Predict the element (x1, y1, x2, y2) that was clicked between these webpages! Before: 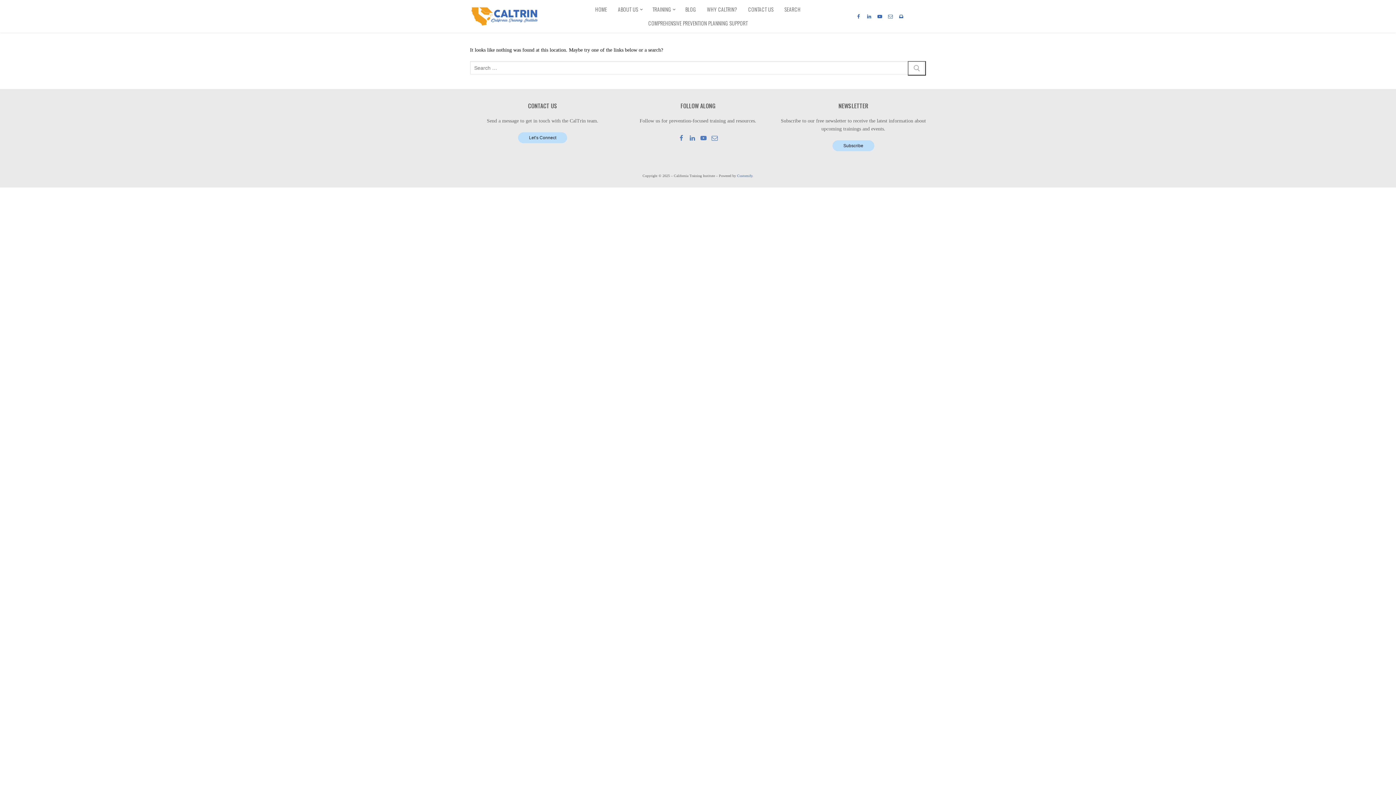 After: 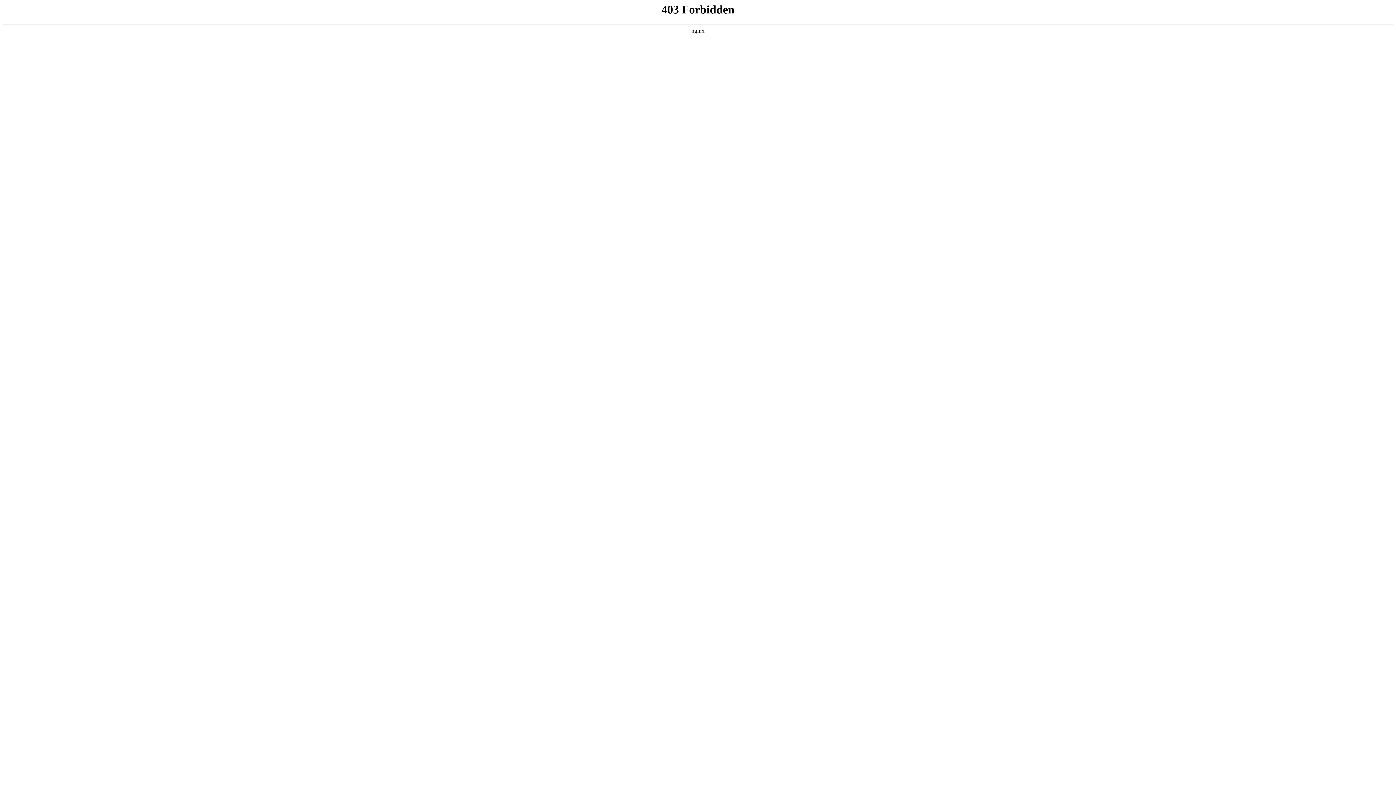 Action: bbox: (737, 173, 752, 177) label: Customify